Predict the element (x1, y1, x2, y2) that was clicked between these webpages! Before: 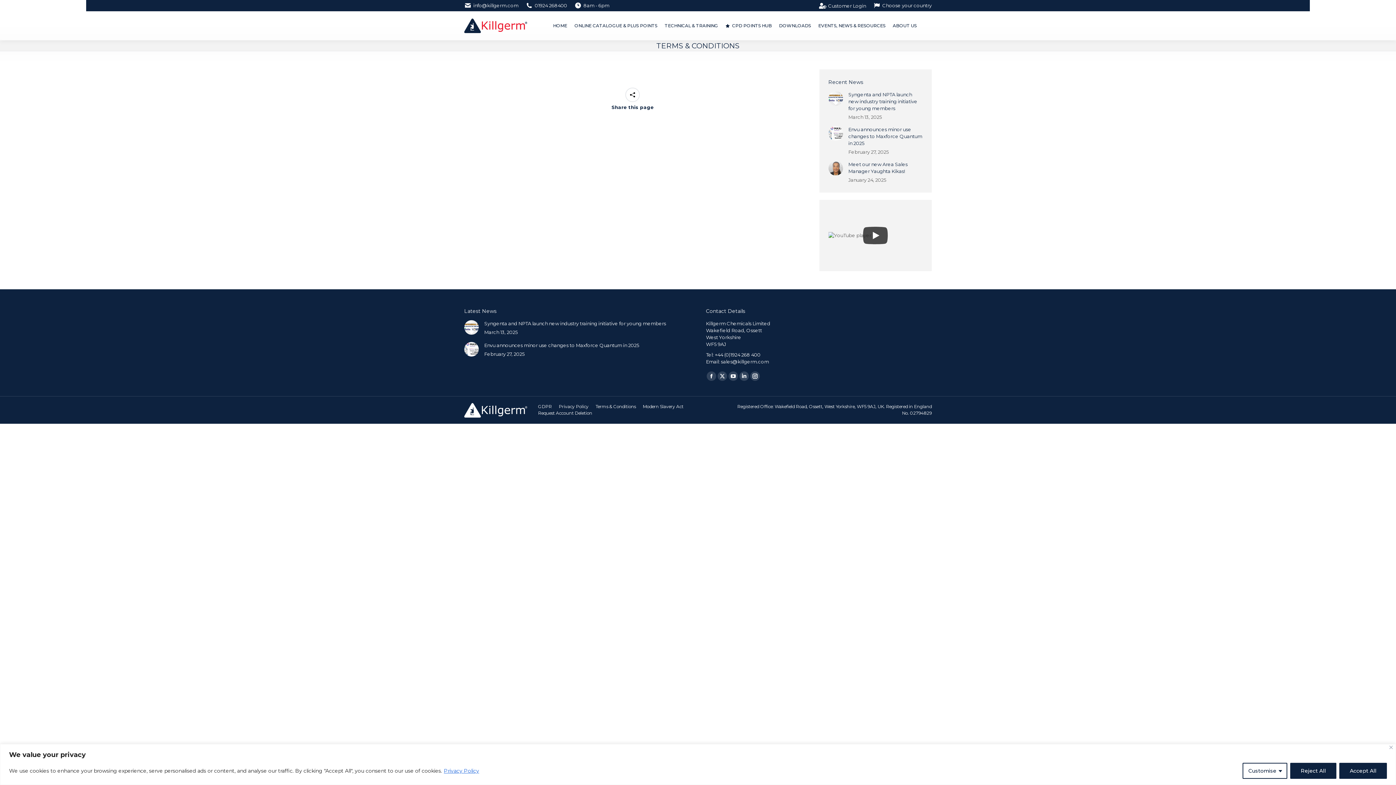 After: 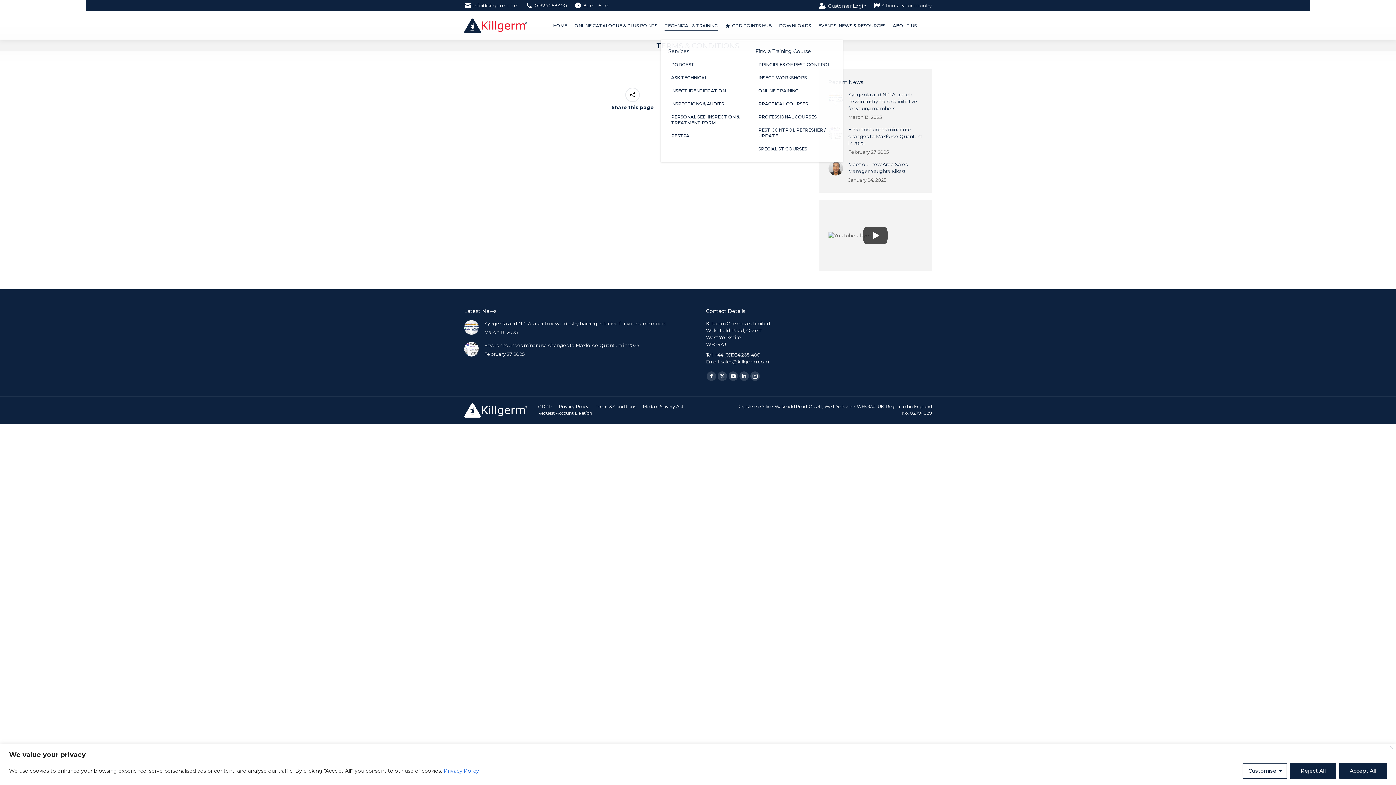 Action: bbox: (664, 17, 718, 34) label: TECHNICAL & TRAINING